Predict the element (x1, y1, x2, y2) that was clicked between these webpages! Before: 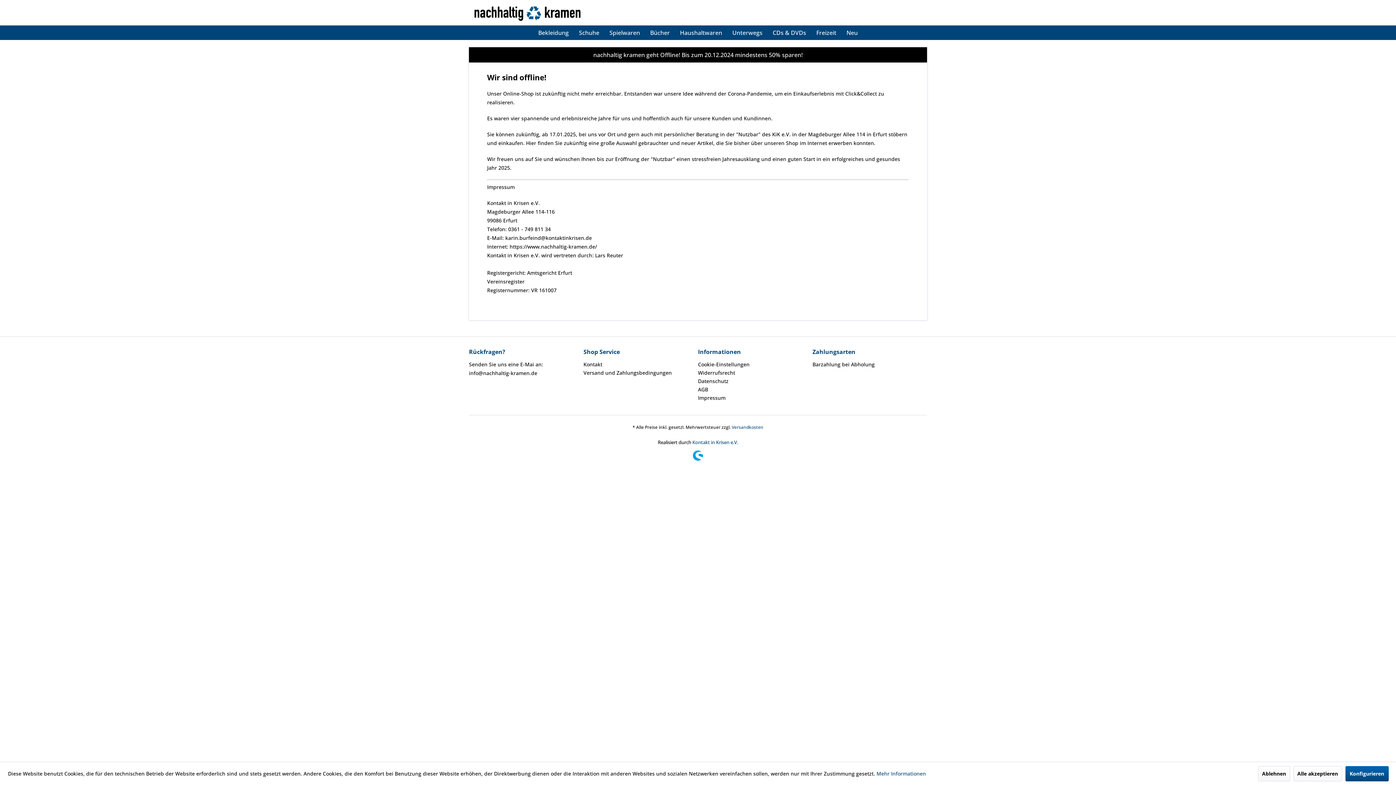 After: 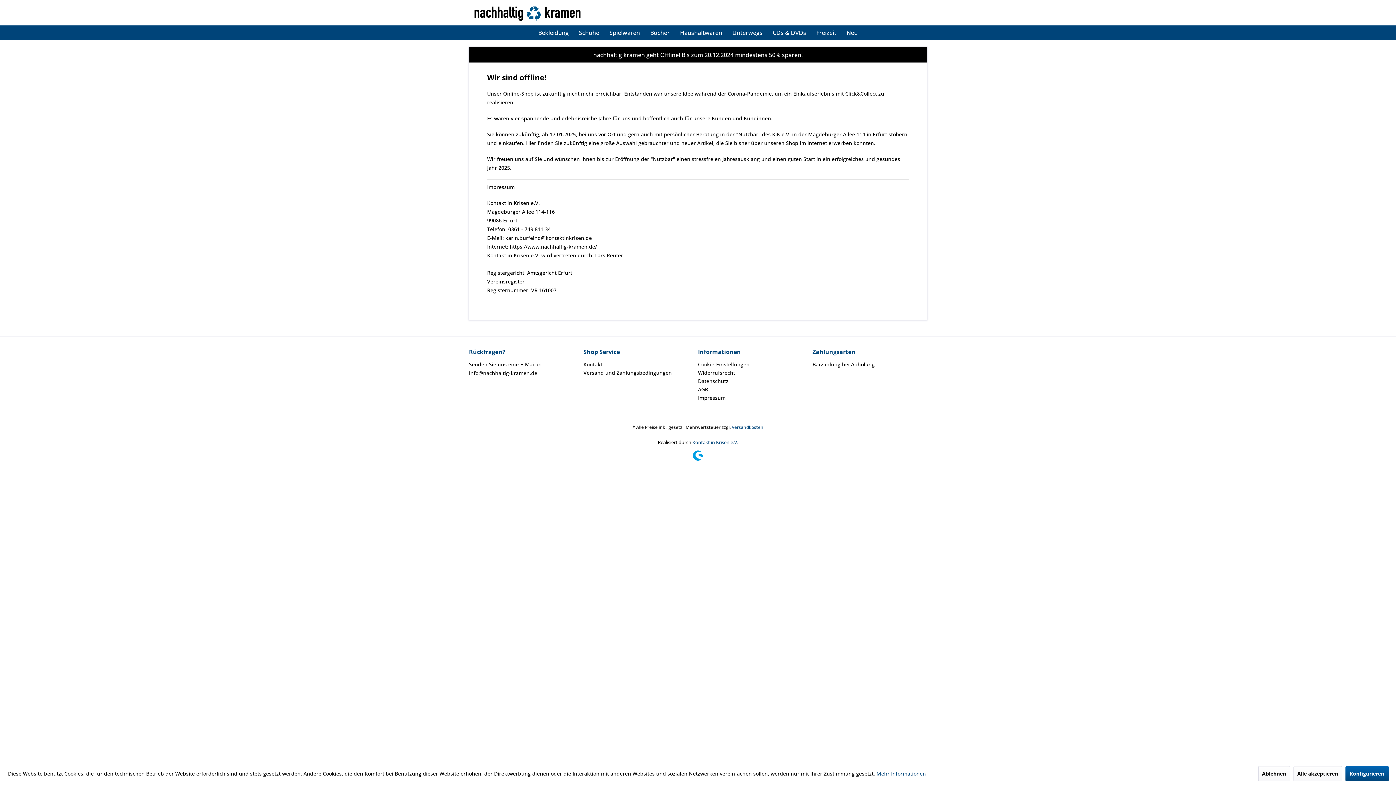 Action: bbox: (698, 377, 809, 385) label: Datenschutz